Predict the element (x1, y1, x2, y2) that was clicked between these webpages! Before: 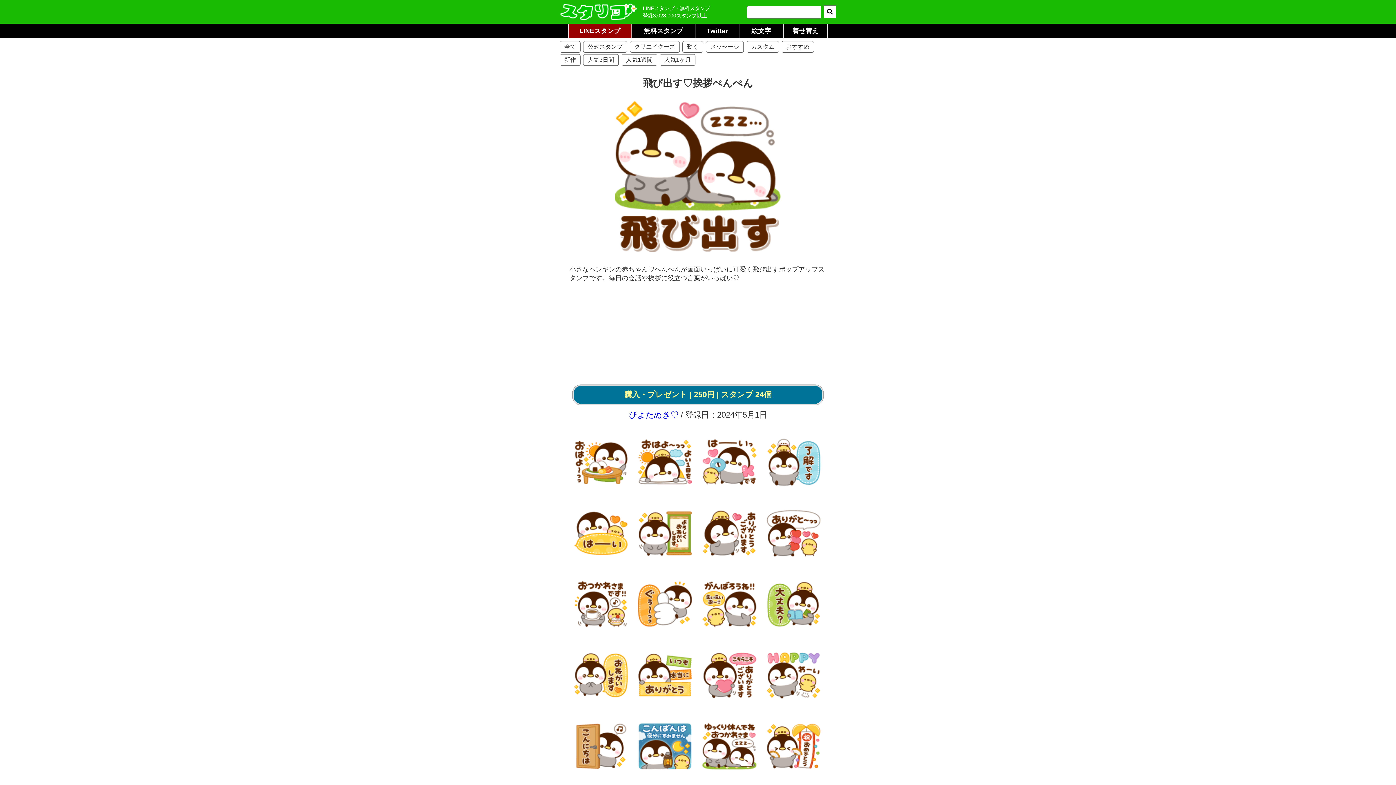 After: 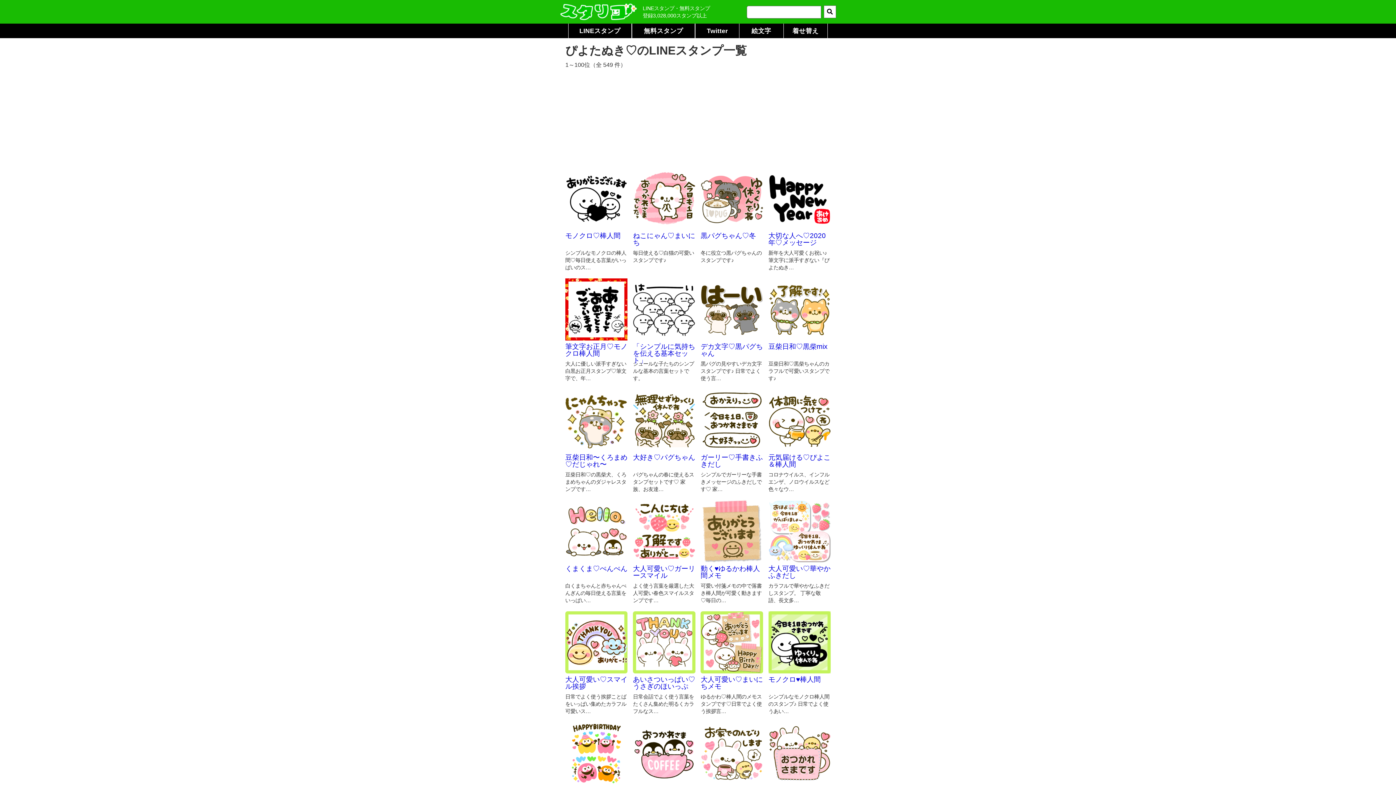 Action: bbox: (628, 410, 678, 419) label: ぴよたぬき♡